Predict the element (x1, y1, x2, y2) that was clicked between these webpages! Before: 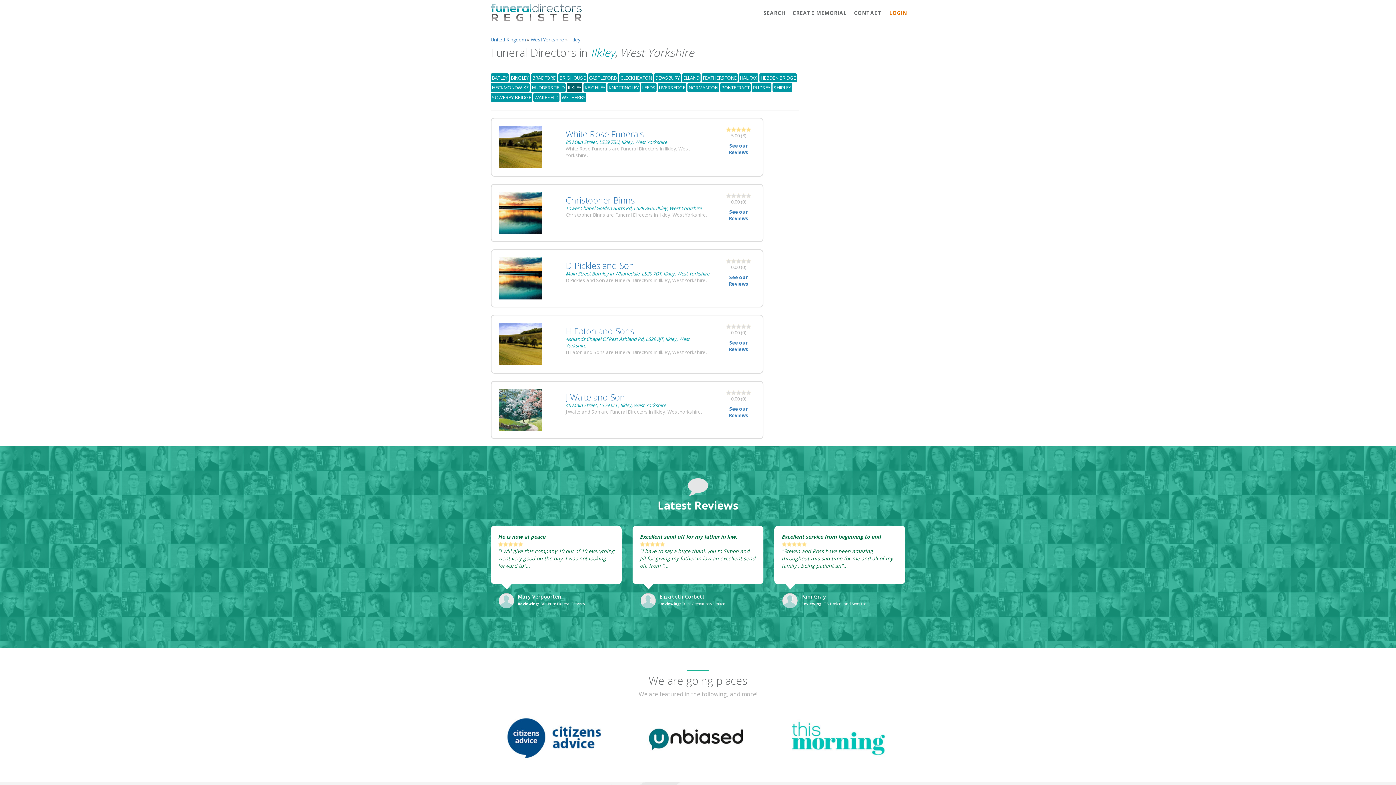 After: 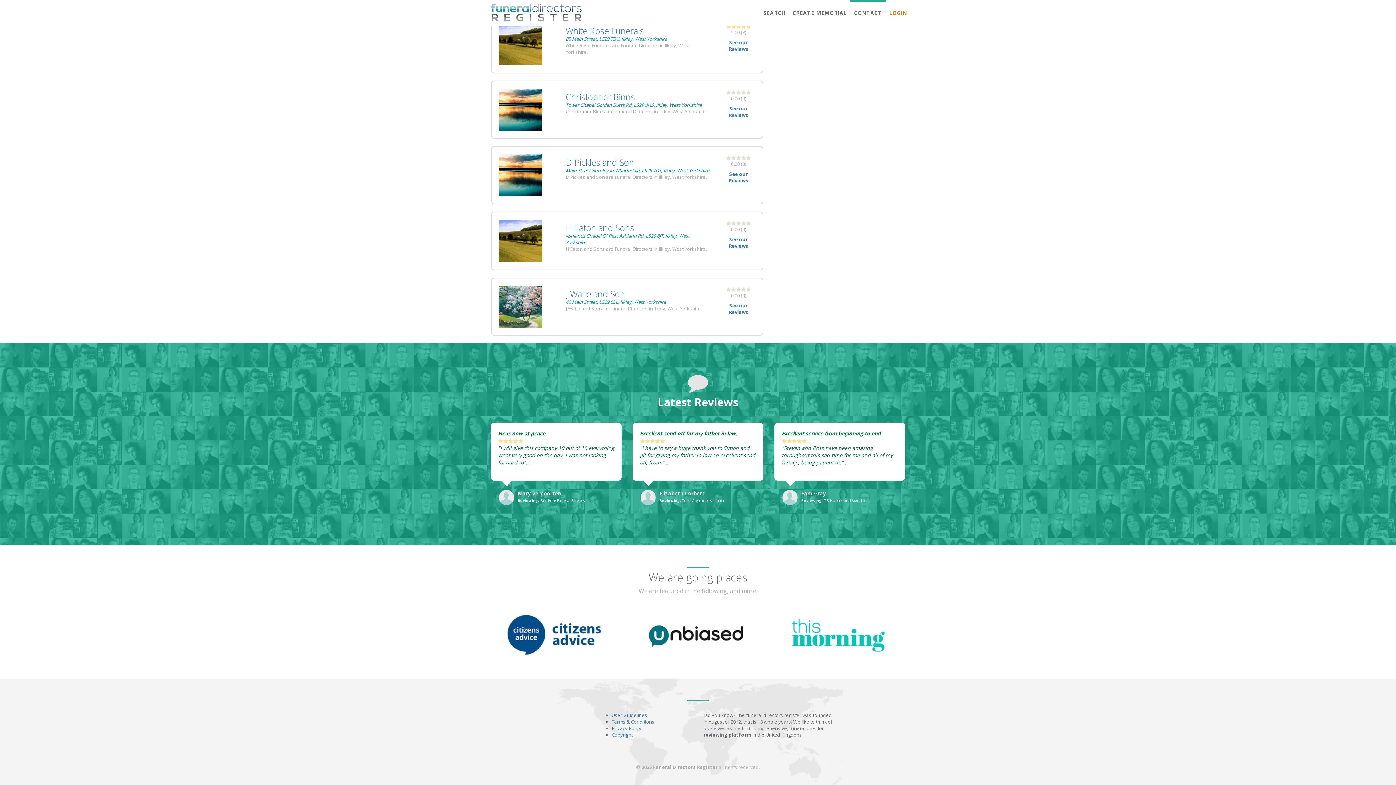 Action: bbox: (850, 0, 885, 24) label: CONTACT